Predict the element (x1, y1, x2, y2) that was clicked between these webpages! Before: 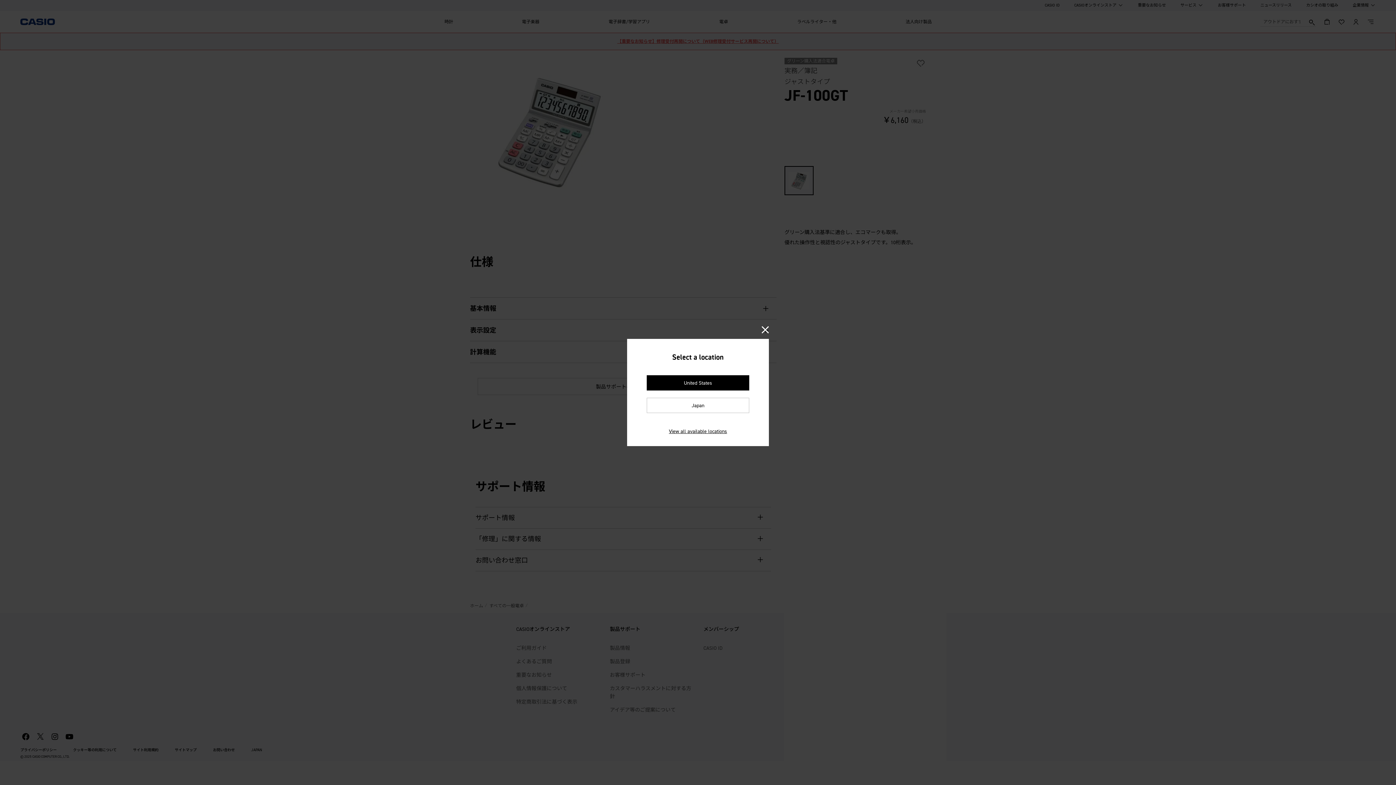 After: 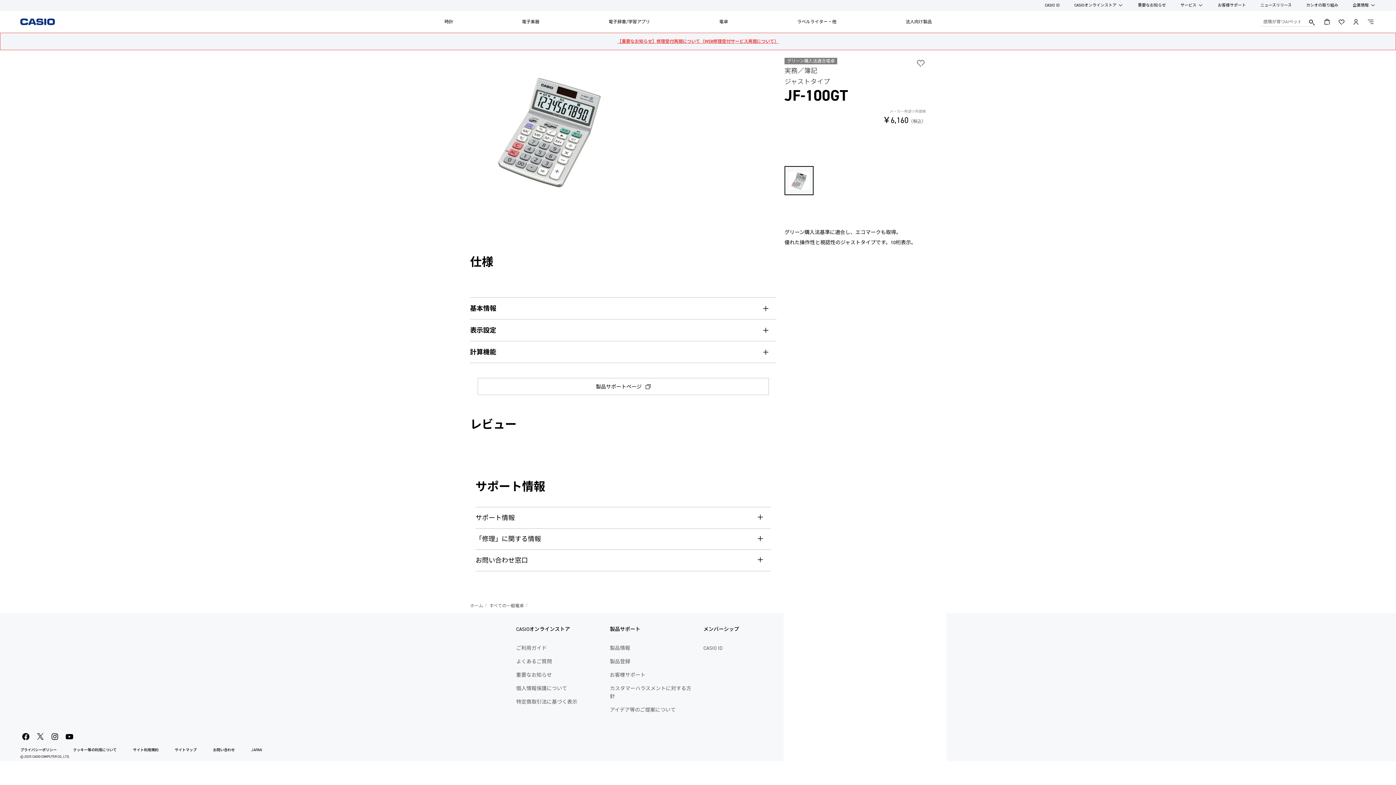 Action: bbox: (646, 398, 749, 413) label: Japan